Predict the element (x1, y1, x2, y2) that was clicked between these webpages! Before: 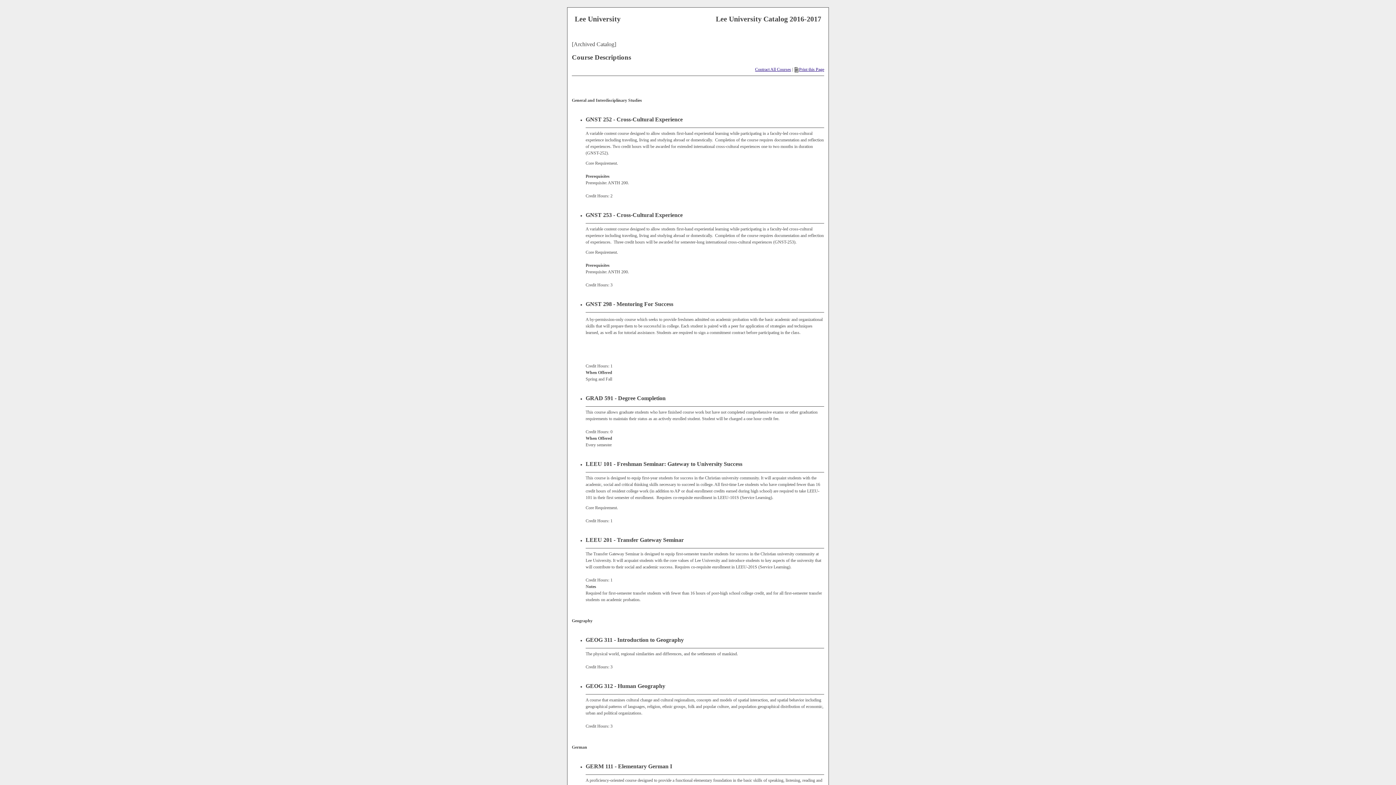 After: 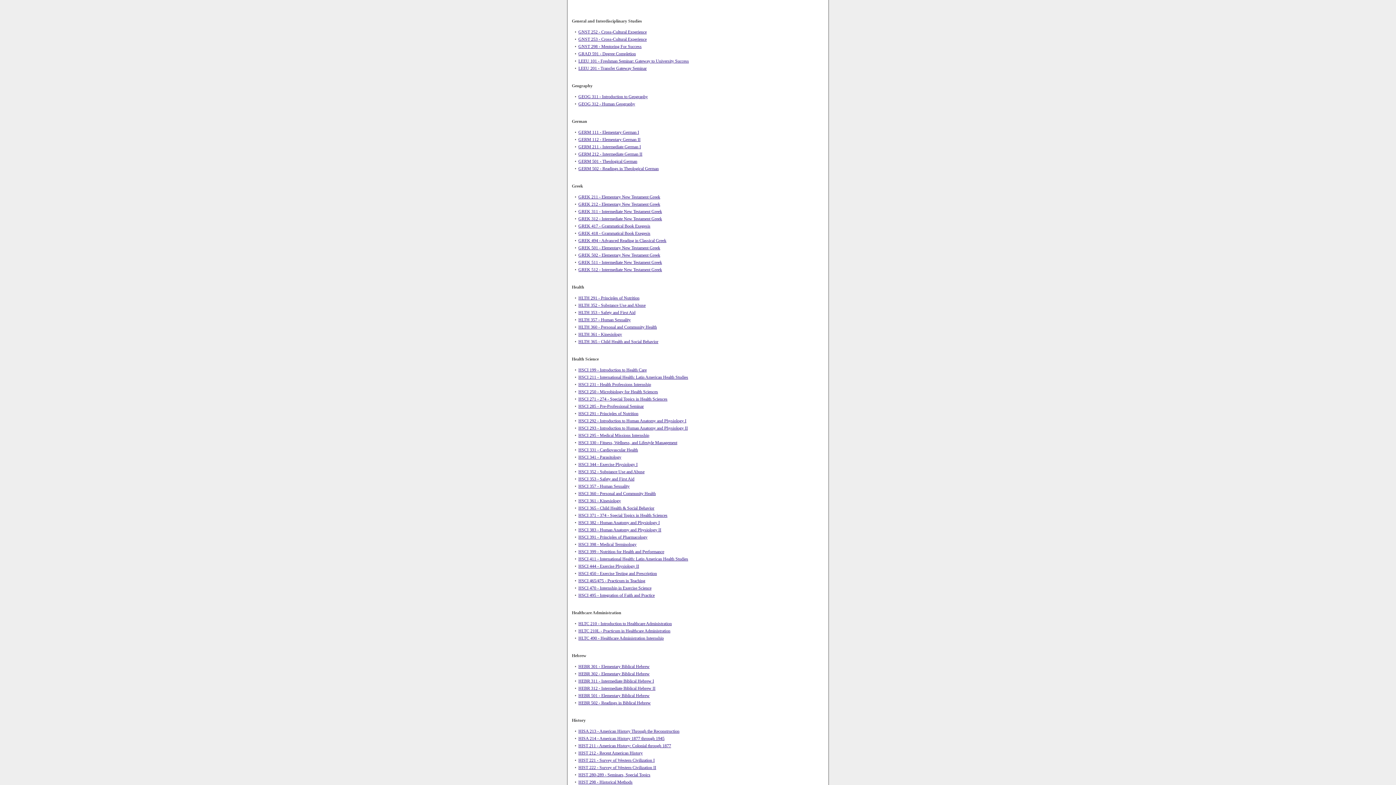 Action: label: Contract All Courses bbox: (755, 66, 791, 72)